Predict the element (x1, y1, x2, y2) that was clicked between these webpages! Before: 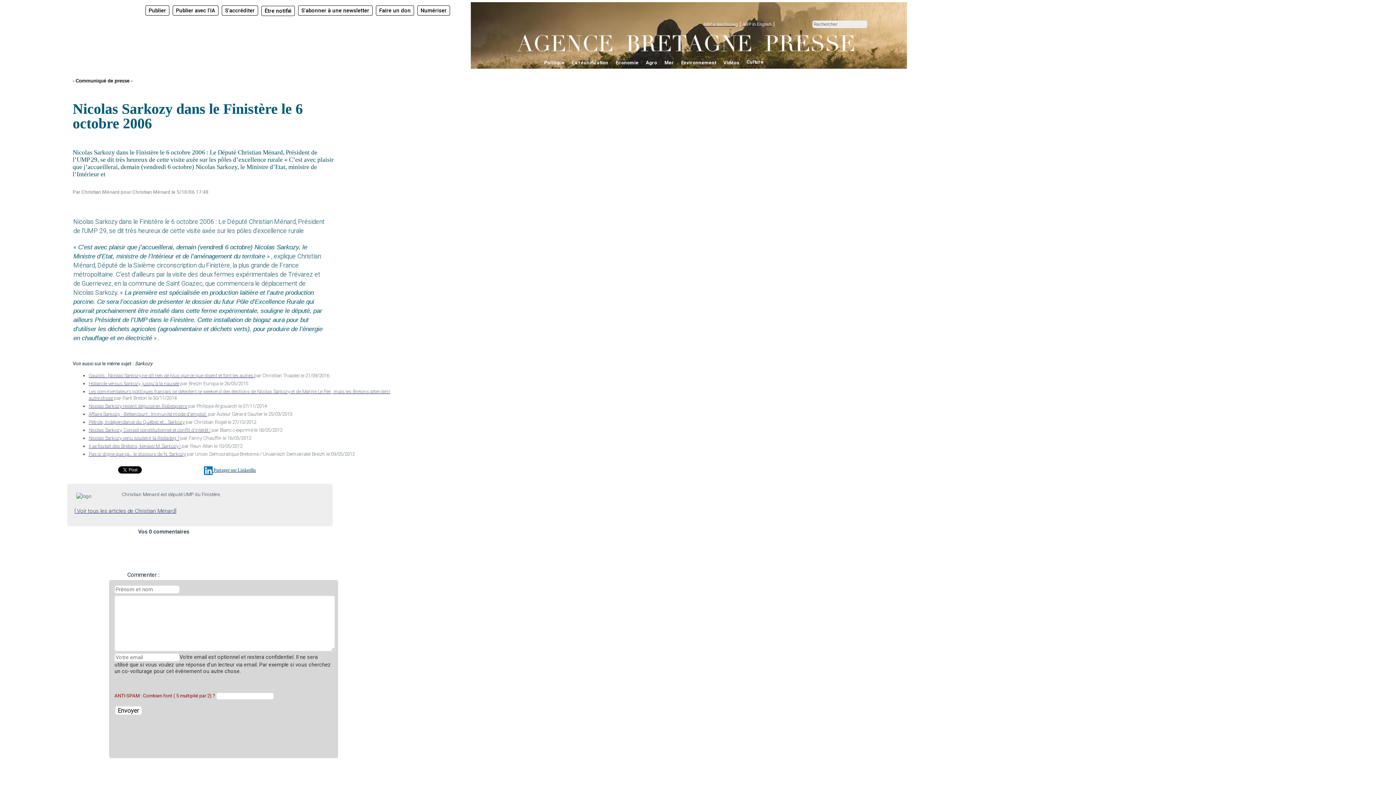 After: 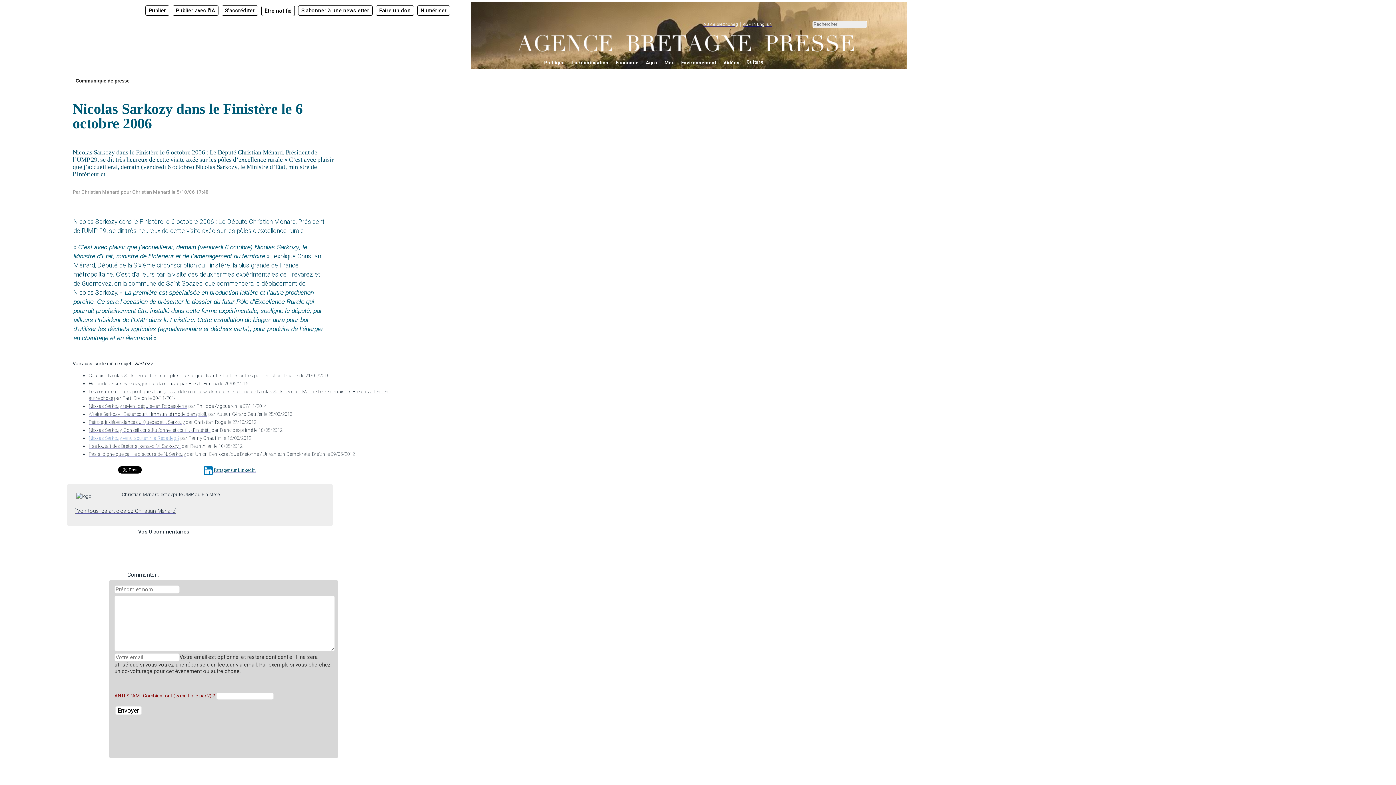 Action: label: Nicolas Sarkozy venu soutenir la Redadeg ? bbox: (88, 435, 179, 441)